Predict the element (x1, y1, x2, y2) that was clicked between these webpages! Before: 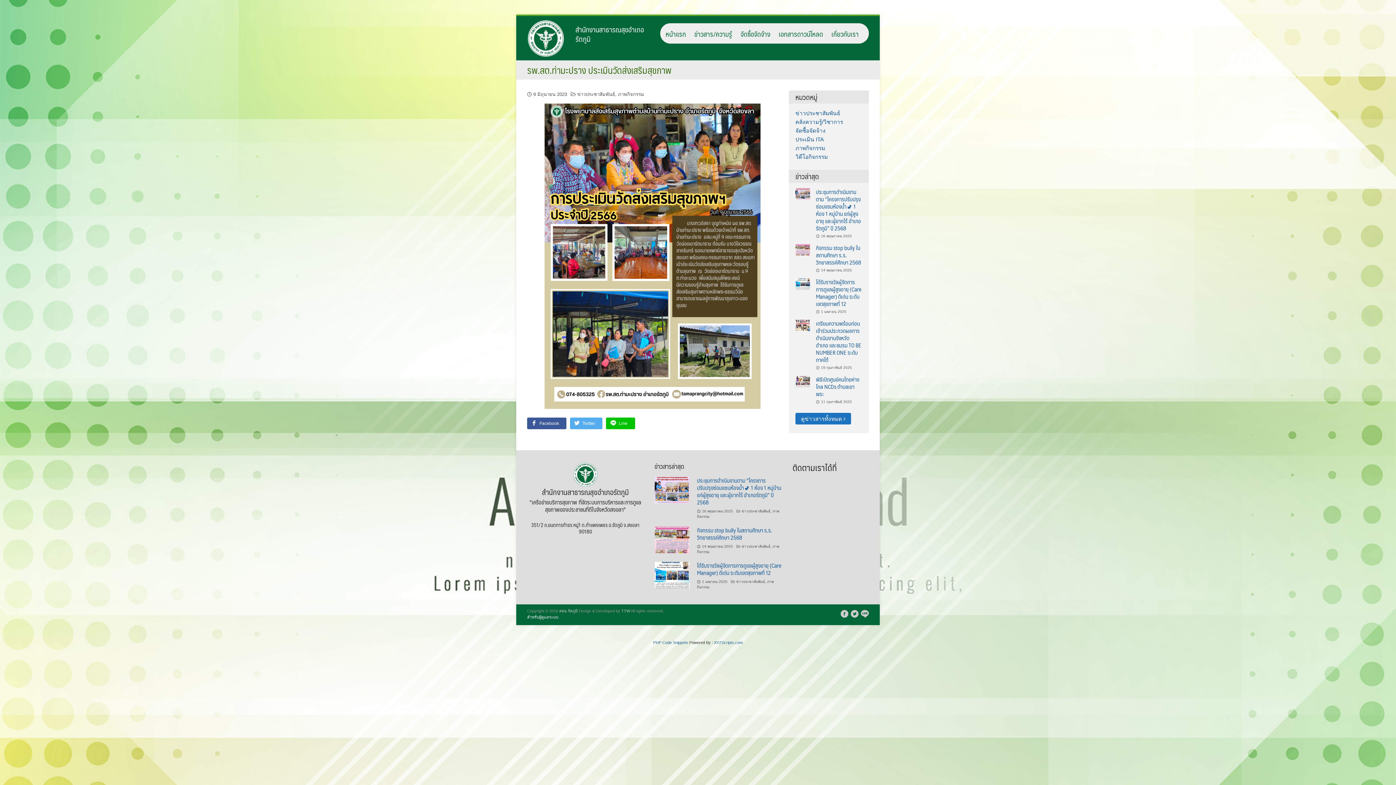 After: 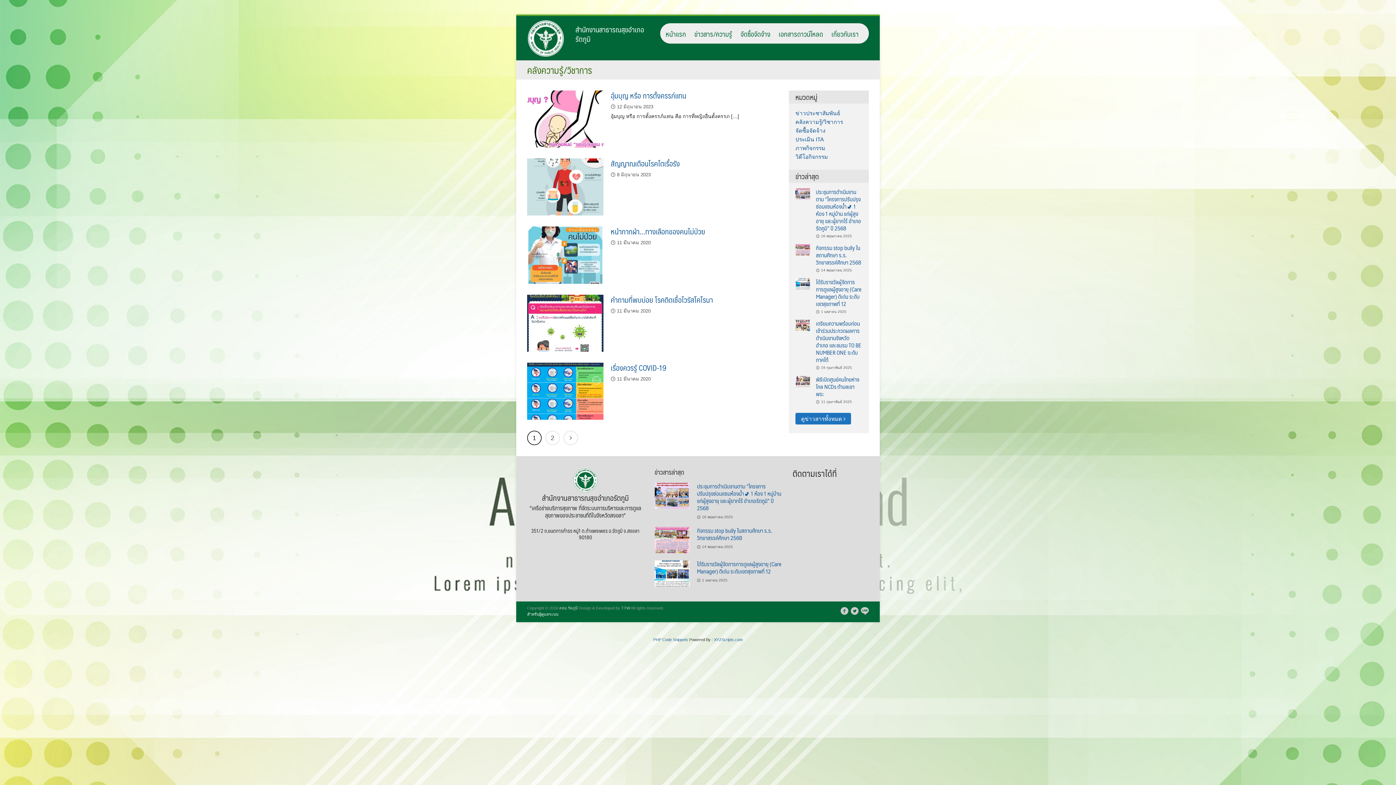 Action: label: ดูข่าวสารทั้งหมด  bbox: (795, 413, 851, 424)